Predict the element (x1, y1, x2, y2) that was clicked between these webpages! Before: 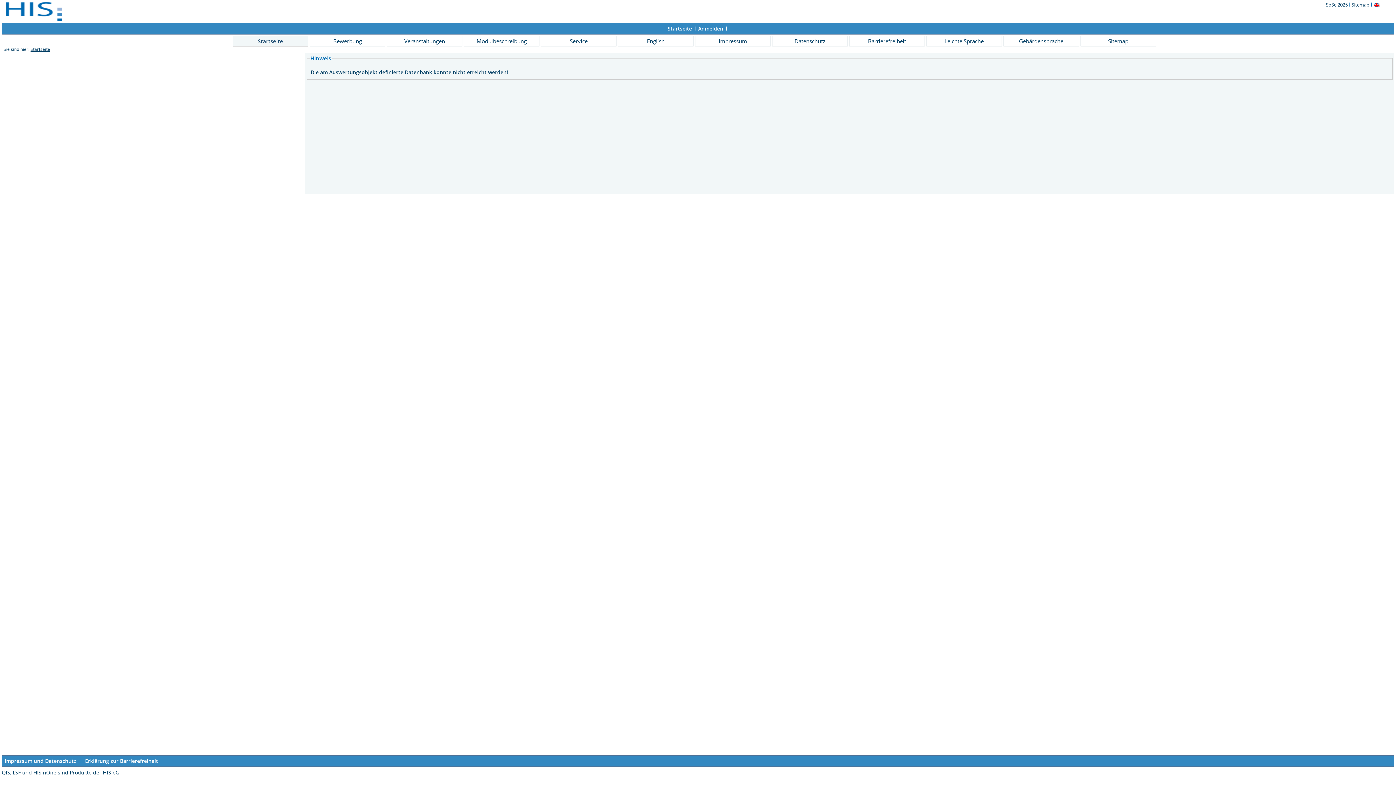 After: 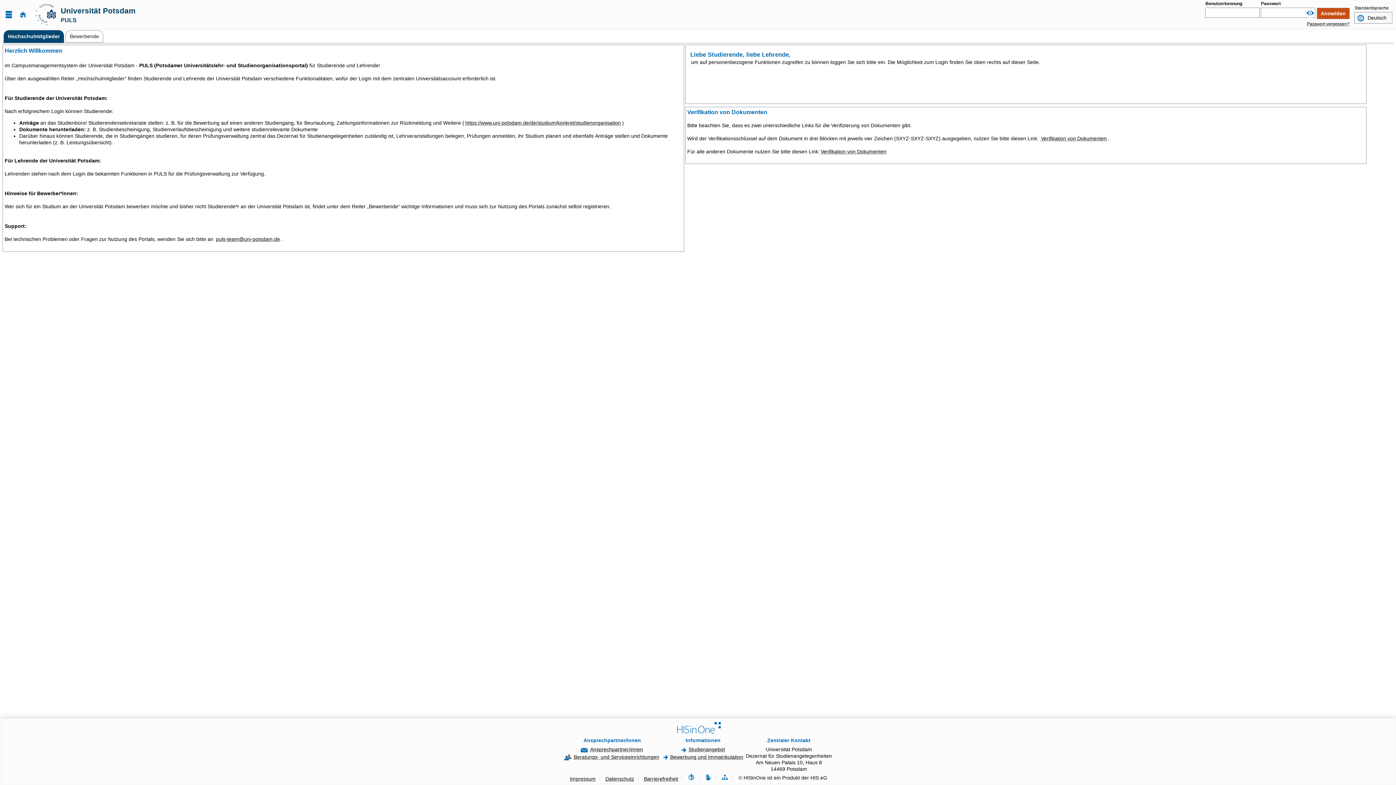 Action: label: Startseite bbox: (232, 35, 308, 46)